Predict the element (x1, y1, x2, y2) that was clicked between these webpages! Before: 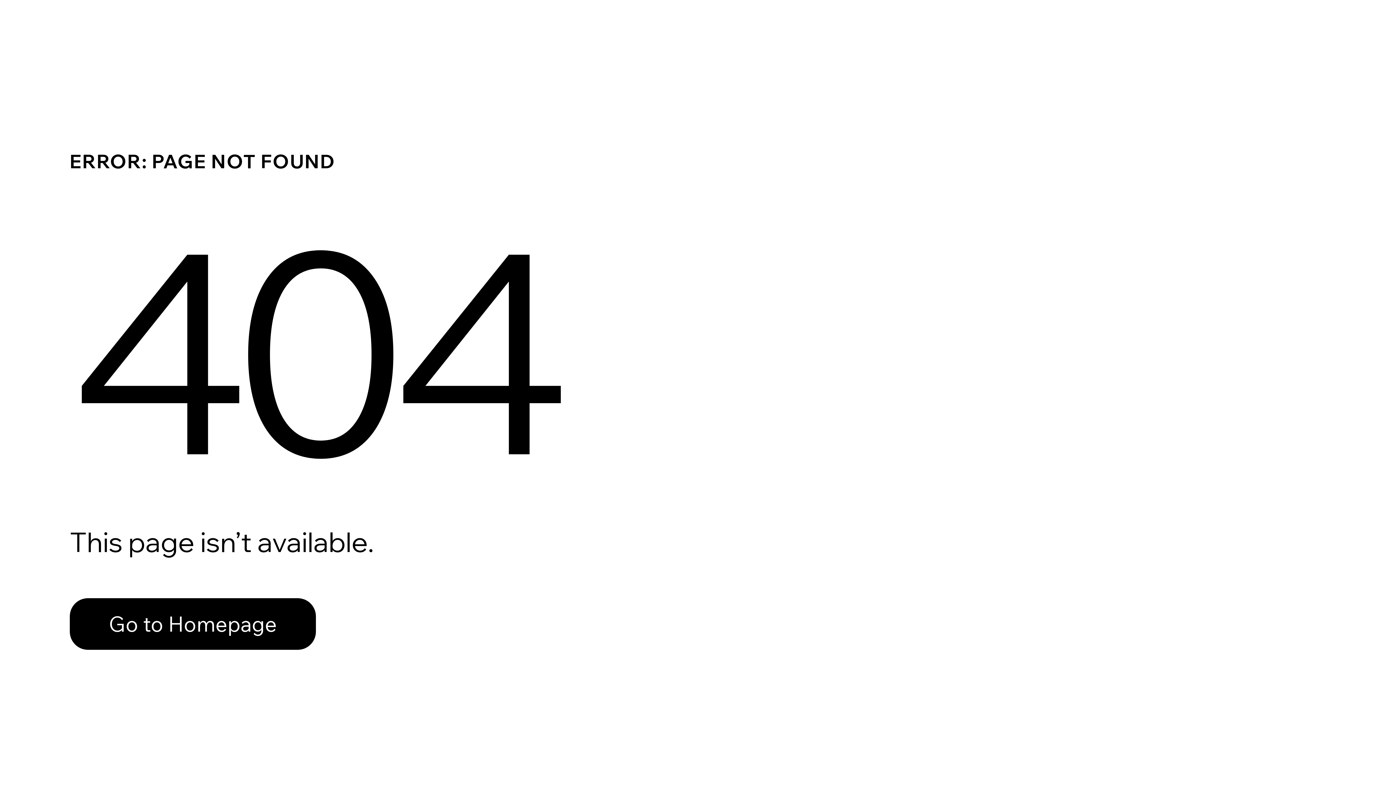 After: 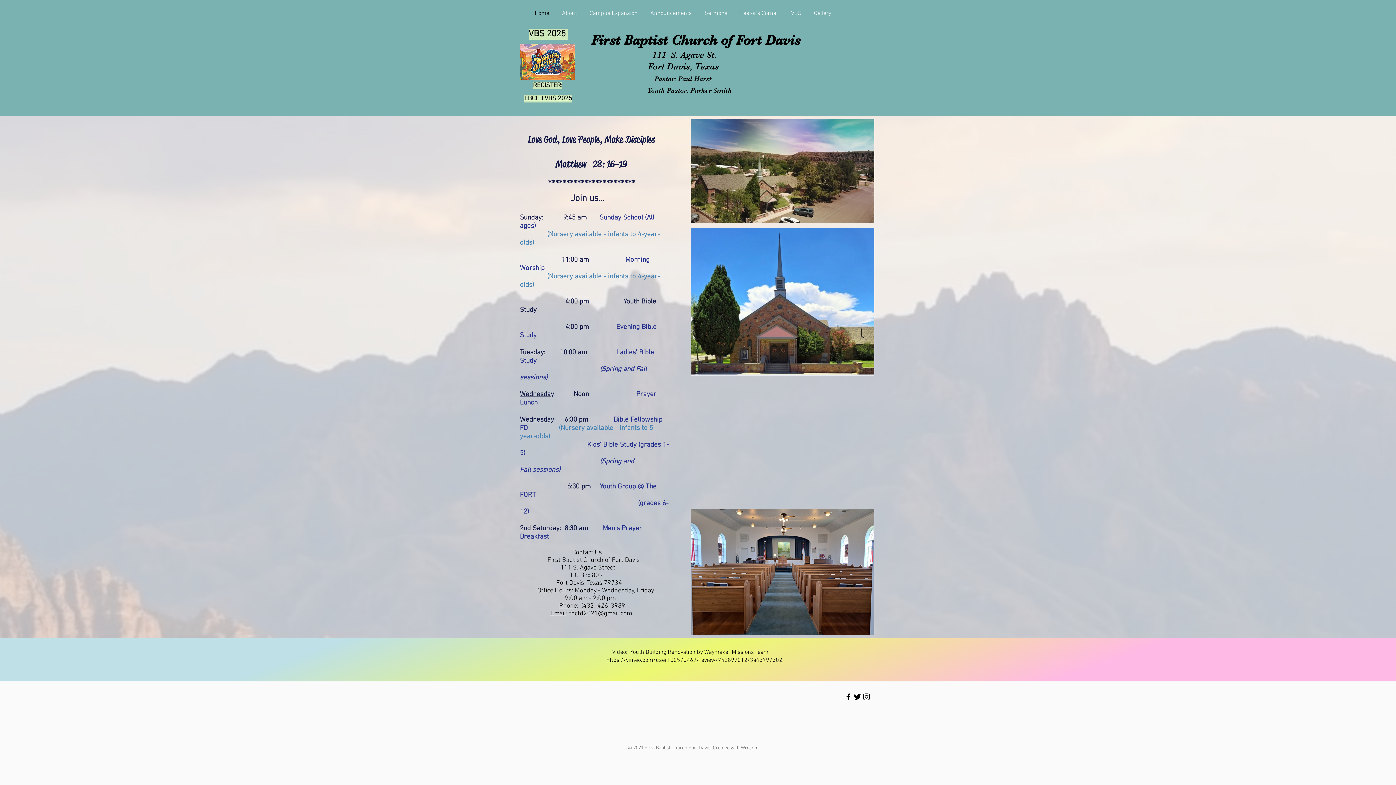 Action: bbox: (69, 598, 316, 650) label: Go to Homepage